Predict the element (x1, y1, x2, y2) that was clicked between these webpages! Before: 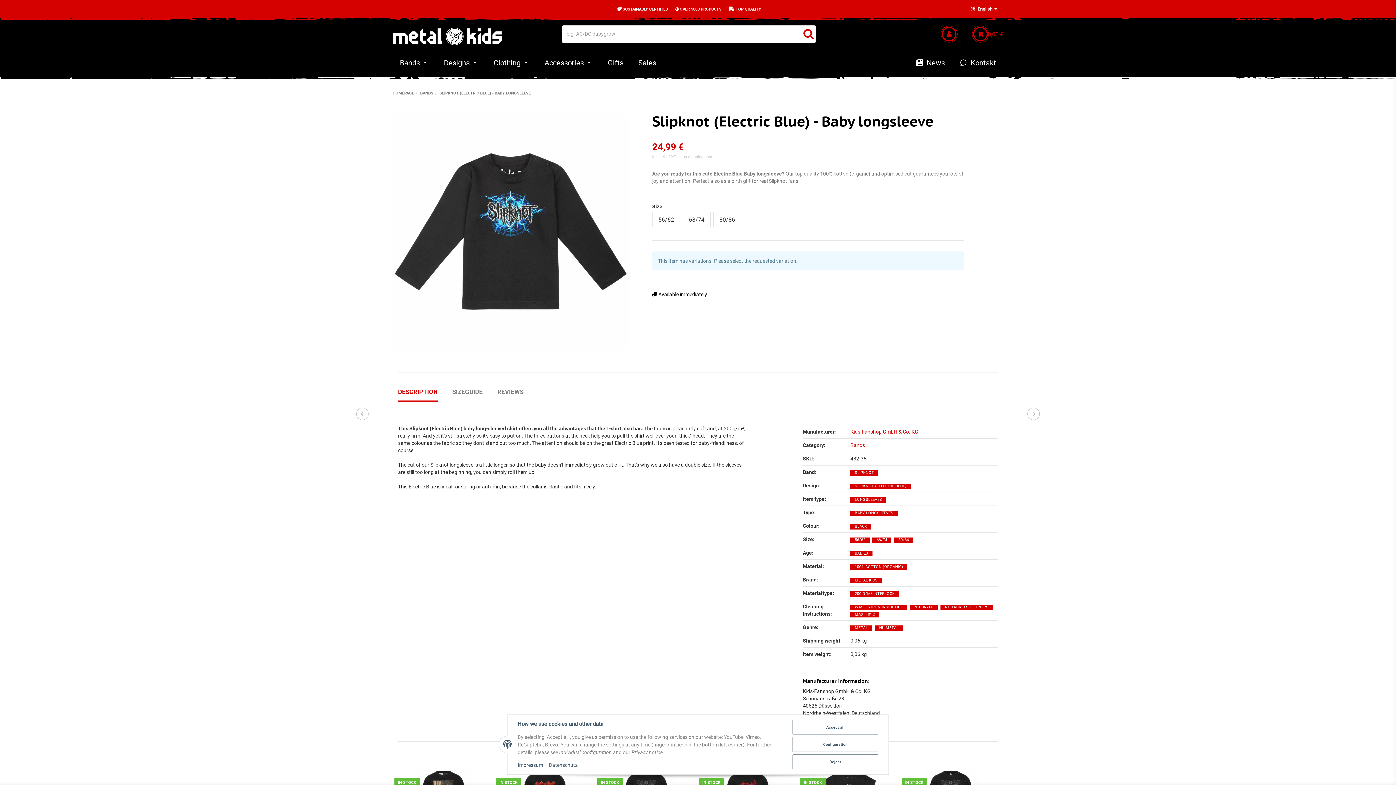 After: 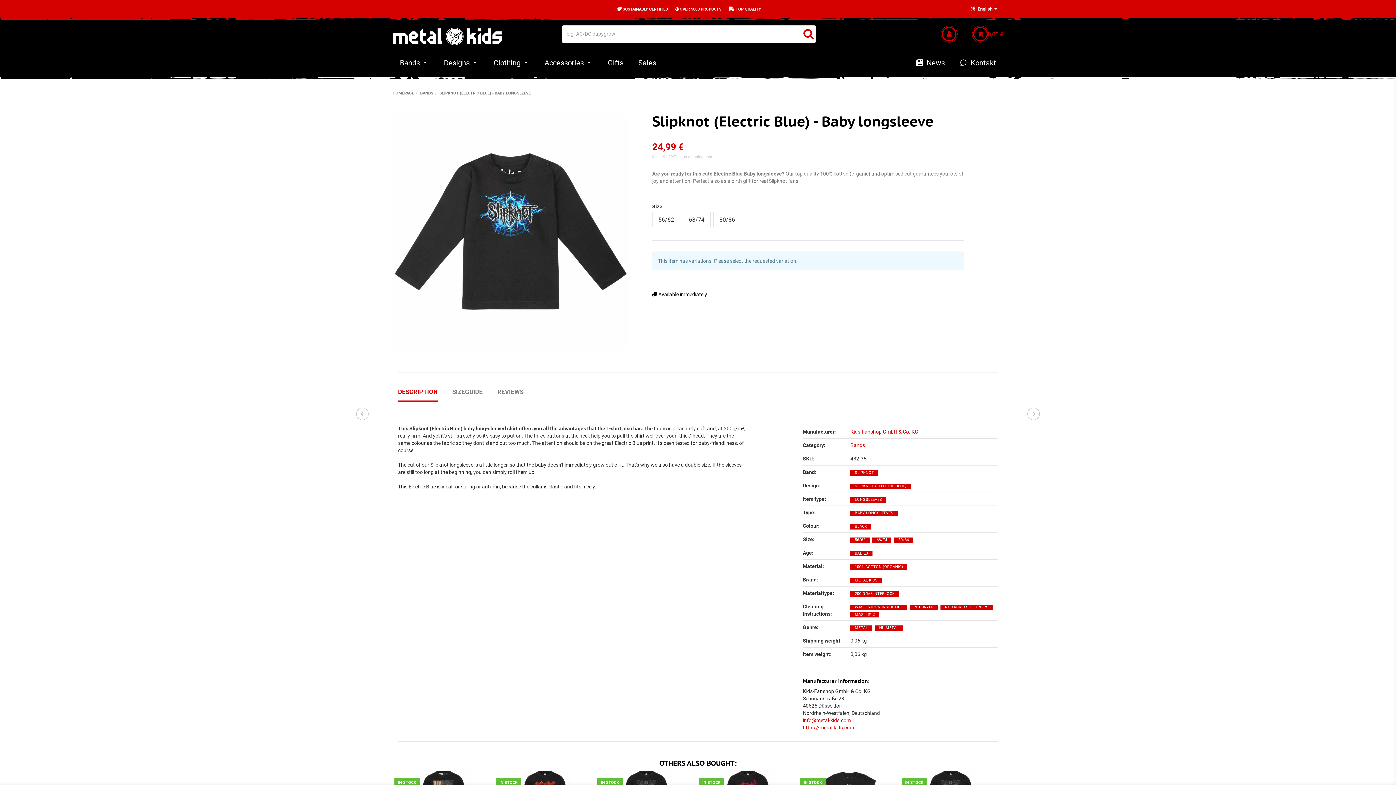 Action: label: Reject bbox: (792, 754, 878, 769)